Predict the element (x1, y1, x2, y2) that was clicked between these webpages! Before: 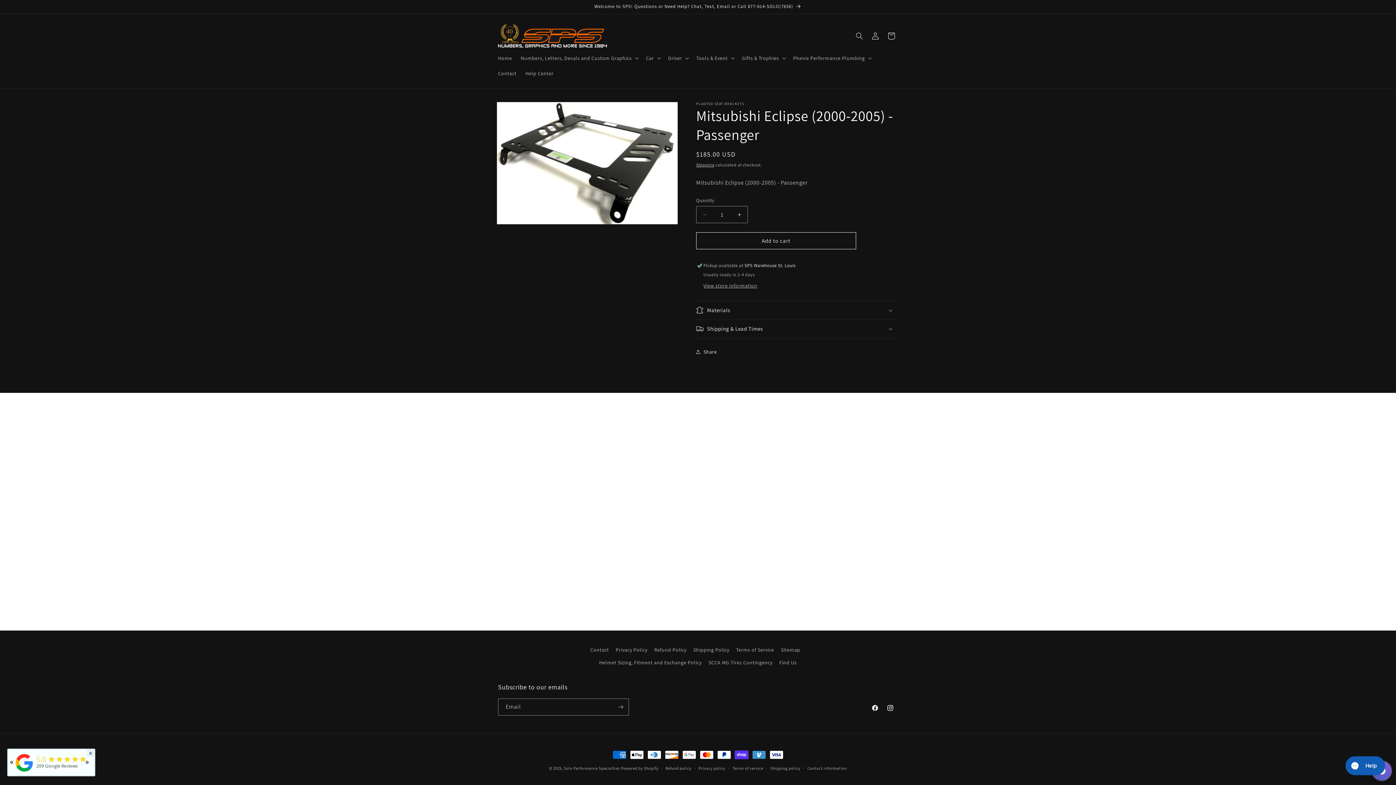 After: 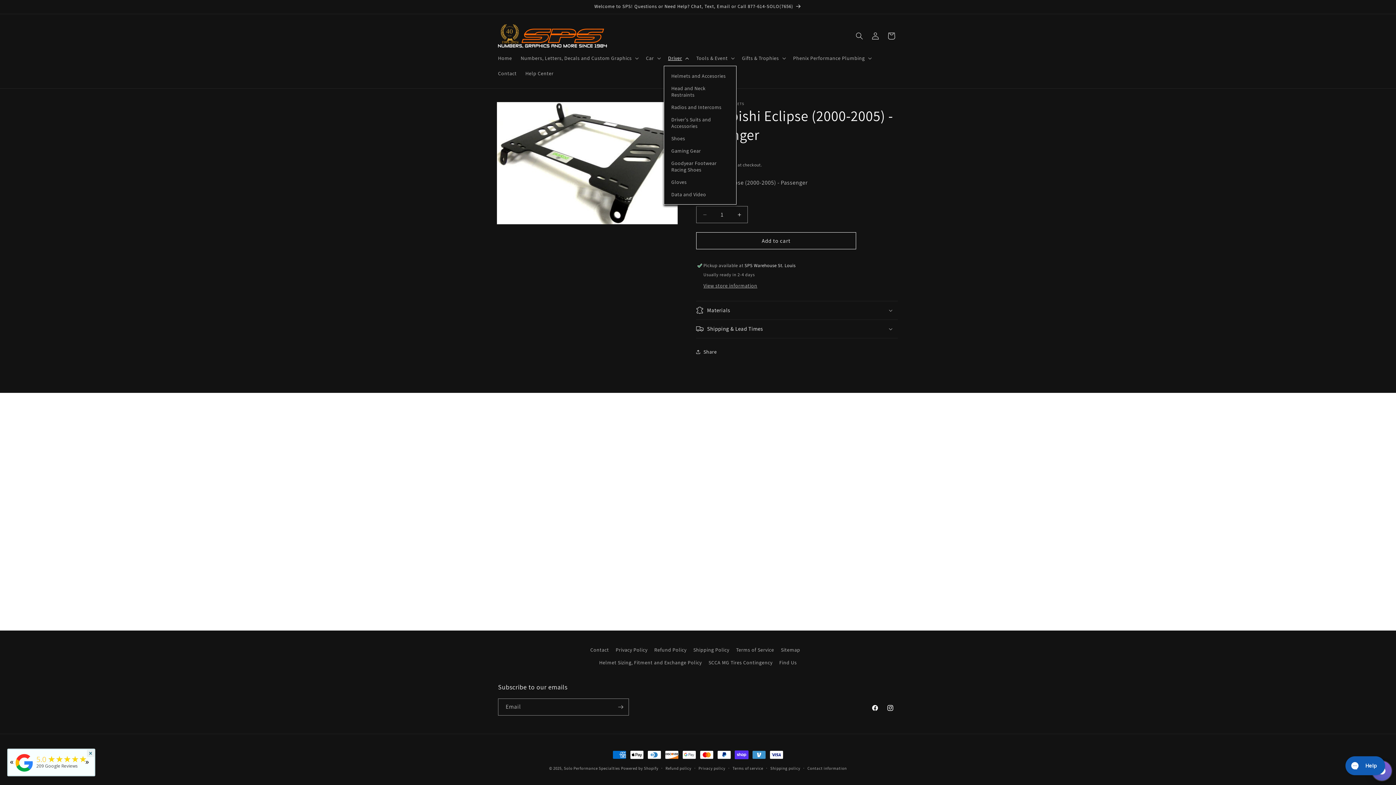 Action: bbox: (663, 50, 692, 65) label: Driver